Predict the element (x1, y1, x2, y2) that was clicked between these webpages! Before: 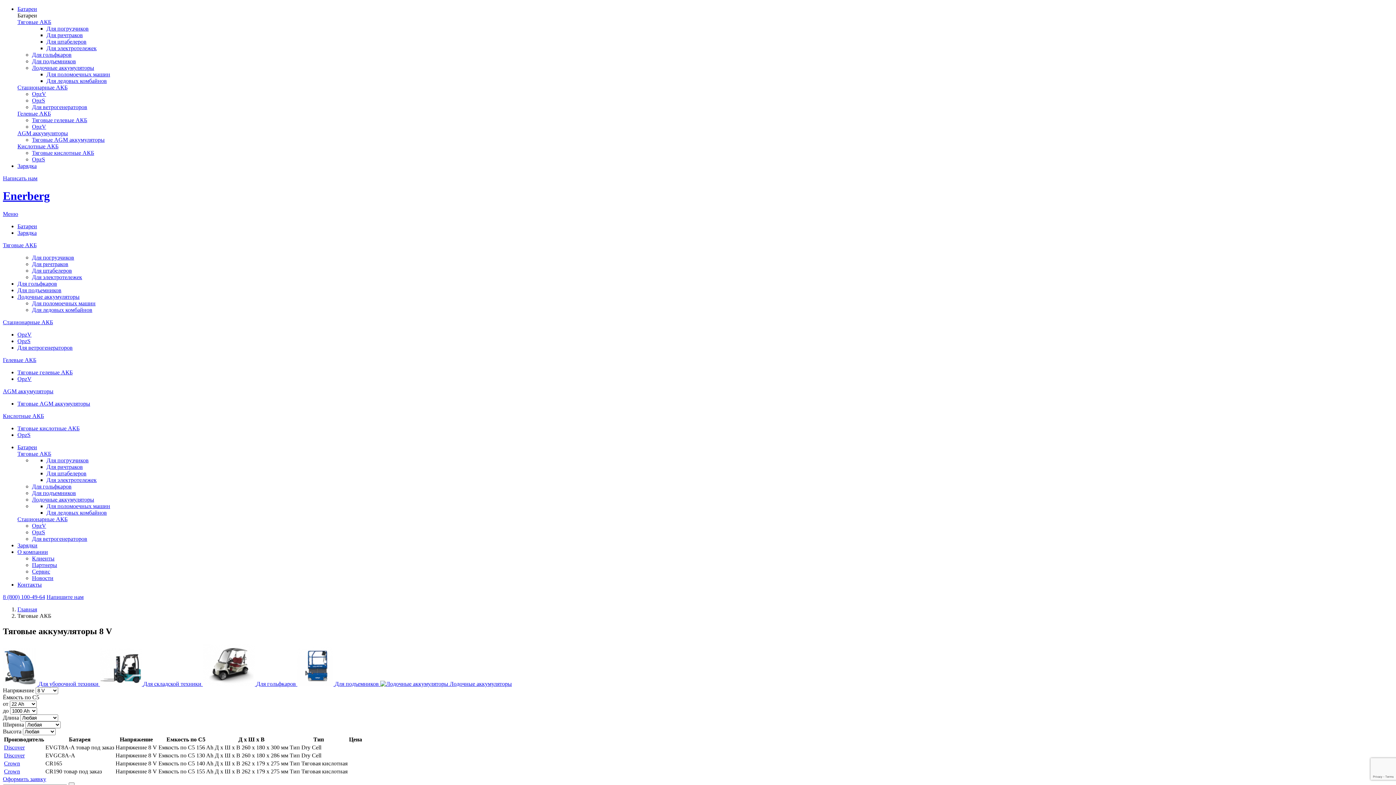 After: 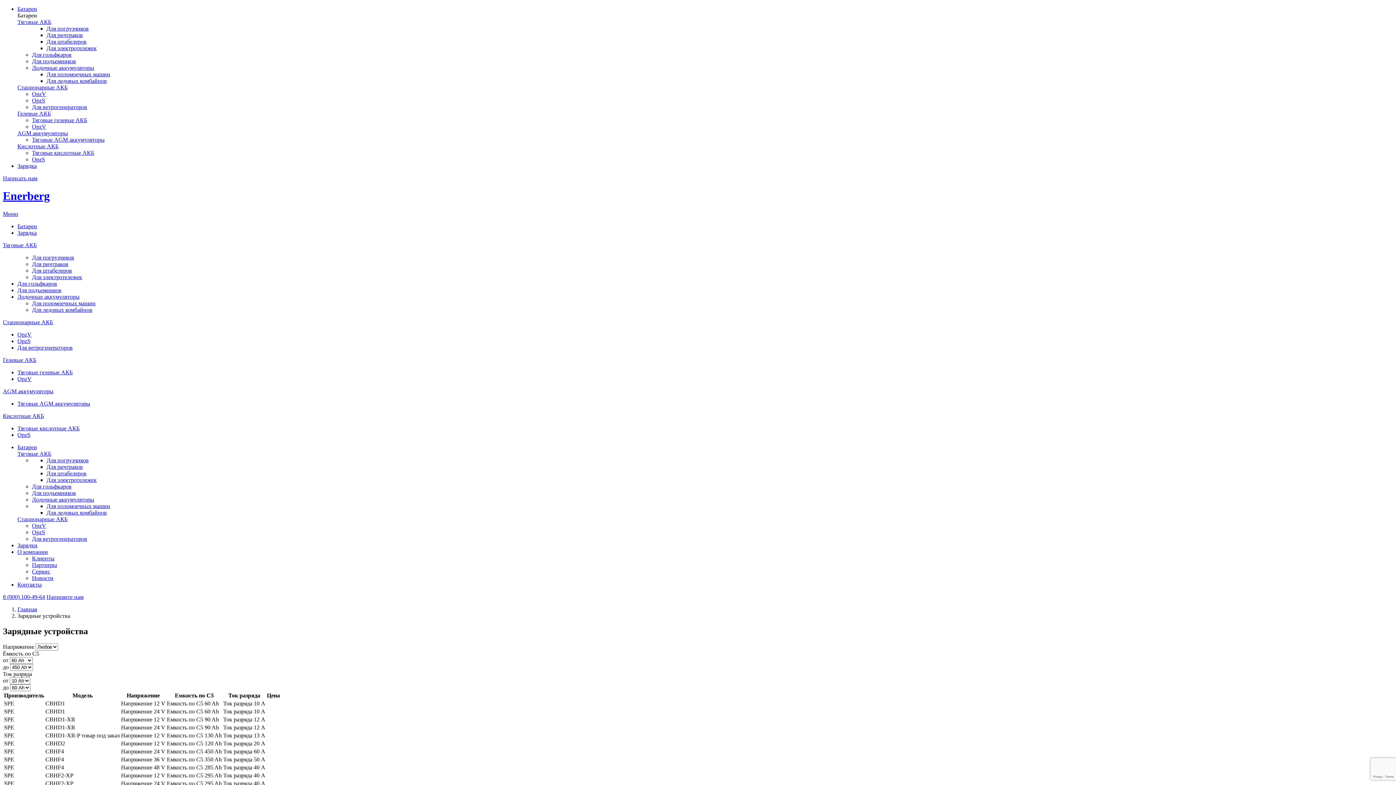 Action: bbox: (17, 229, 36, 235) label: Зарядка